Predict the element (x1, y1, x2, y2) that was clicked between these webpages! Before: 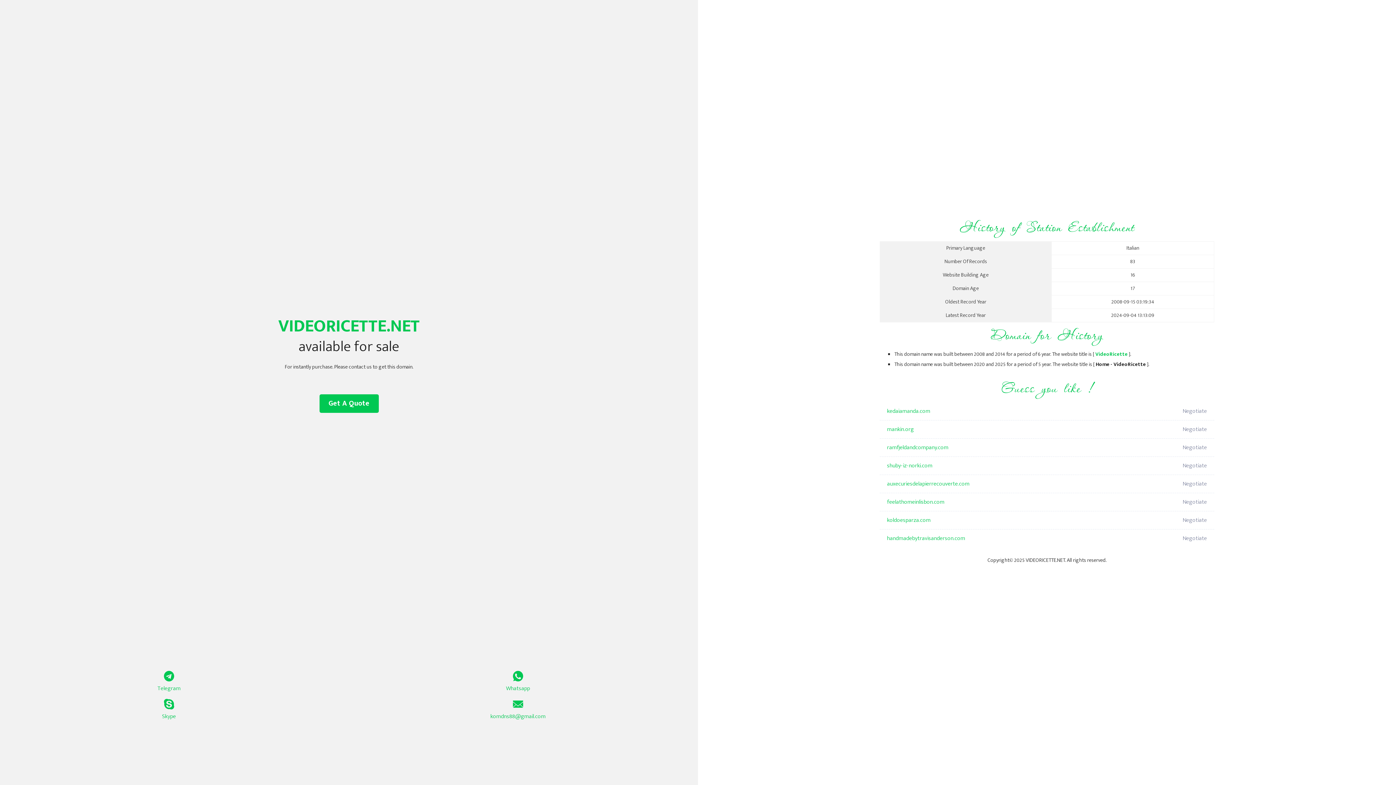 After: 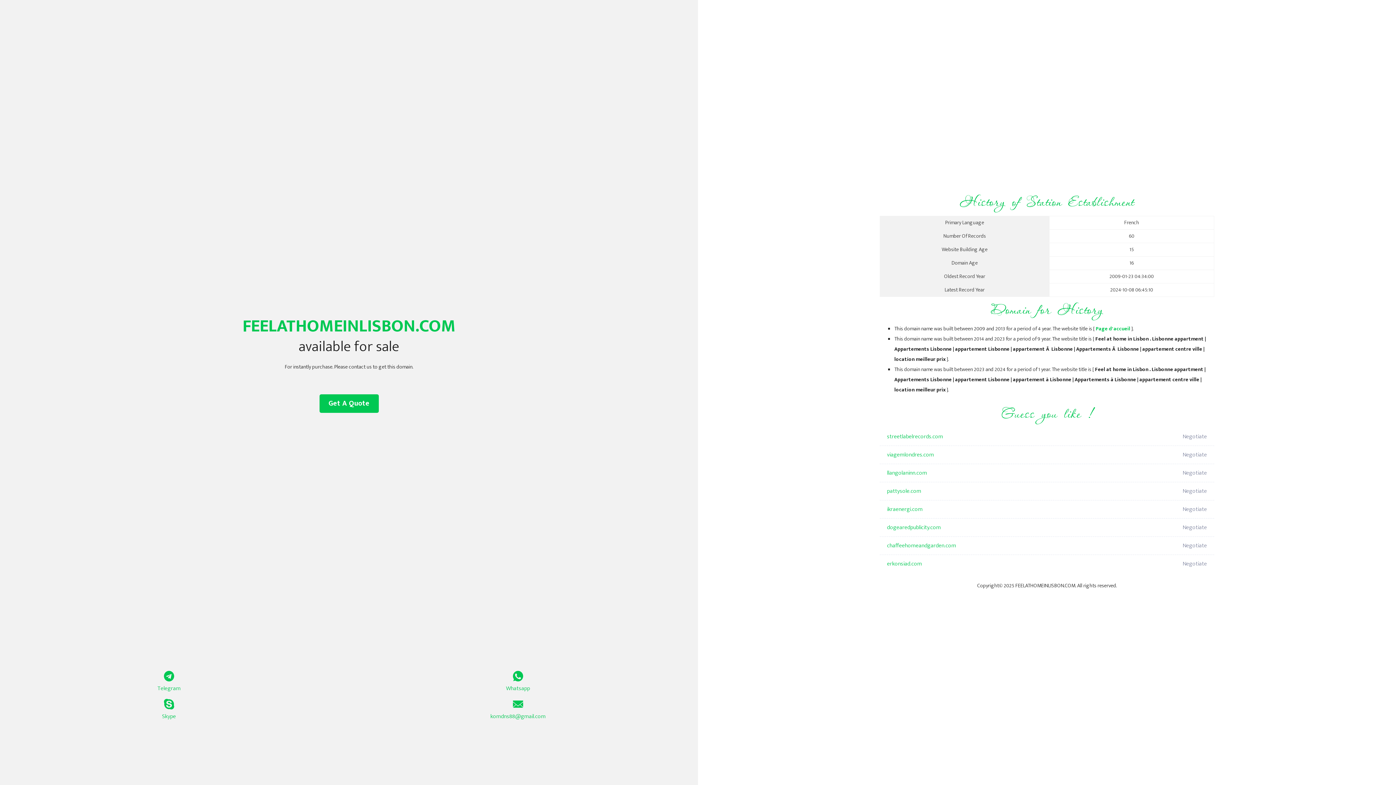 Action: bbox: (887, 493, 1098, 511) label: feelathomeinlisbon.com